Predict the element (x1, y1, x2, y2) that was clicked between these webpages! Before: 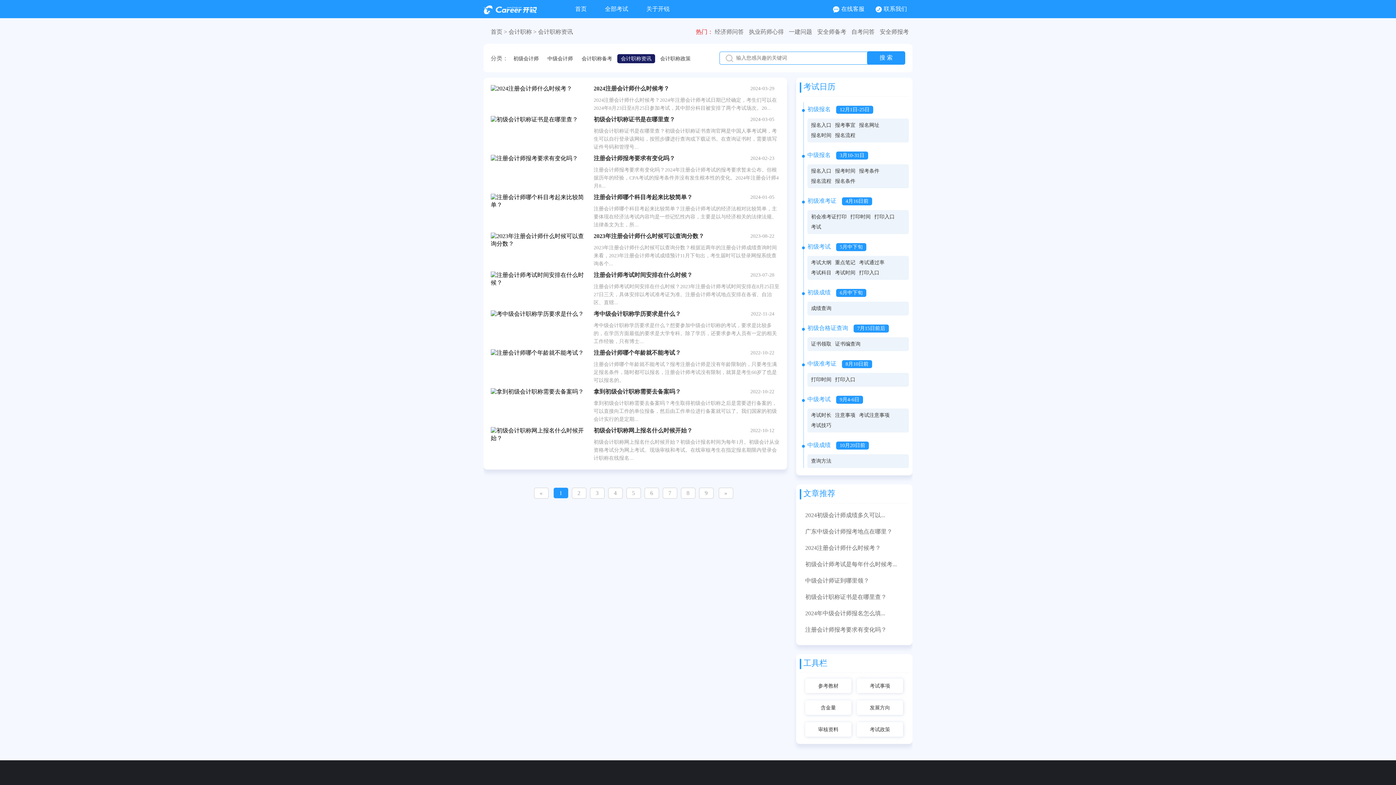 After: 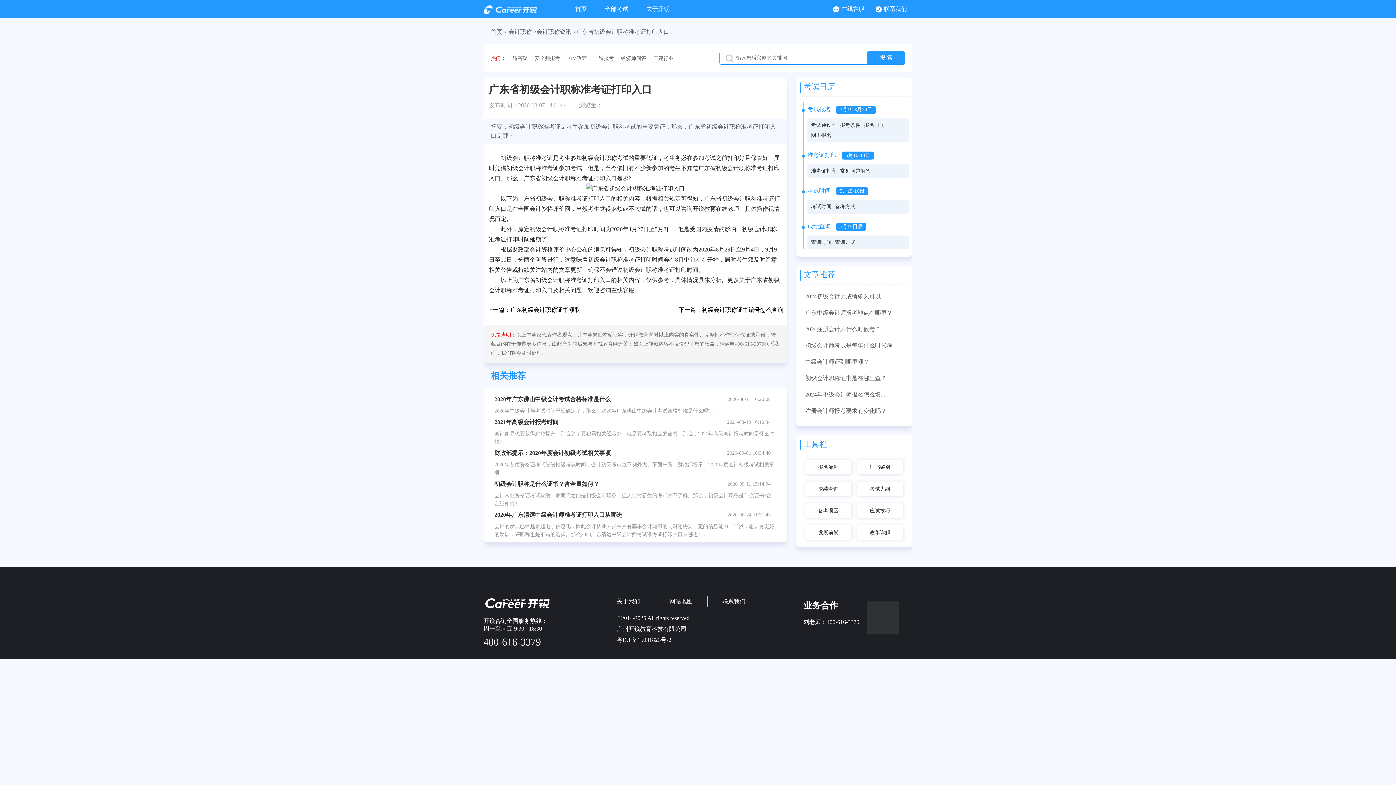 Action: label: 打印入口 bbox: (859, 269, 879, 276)